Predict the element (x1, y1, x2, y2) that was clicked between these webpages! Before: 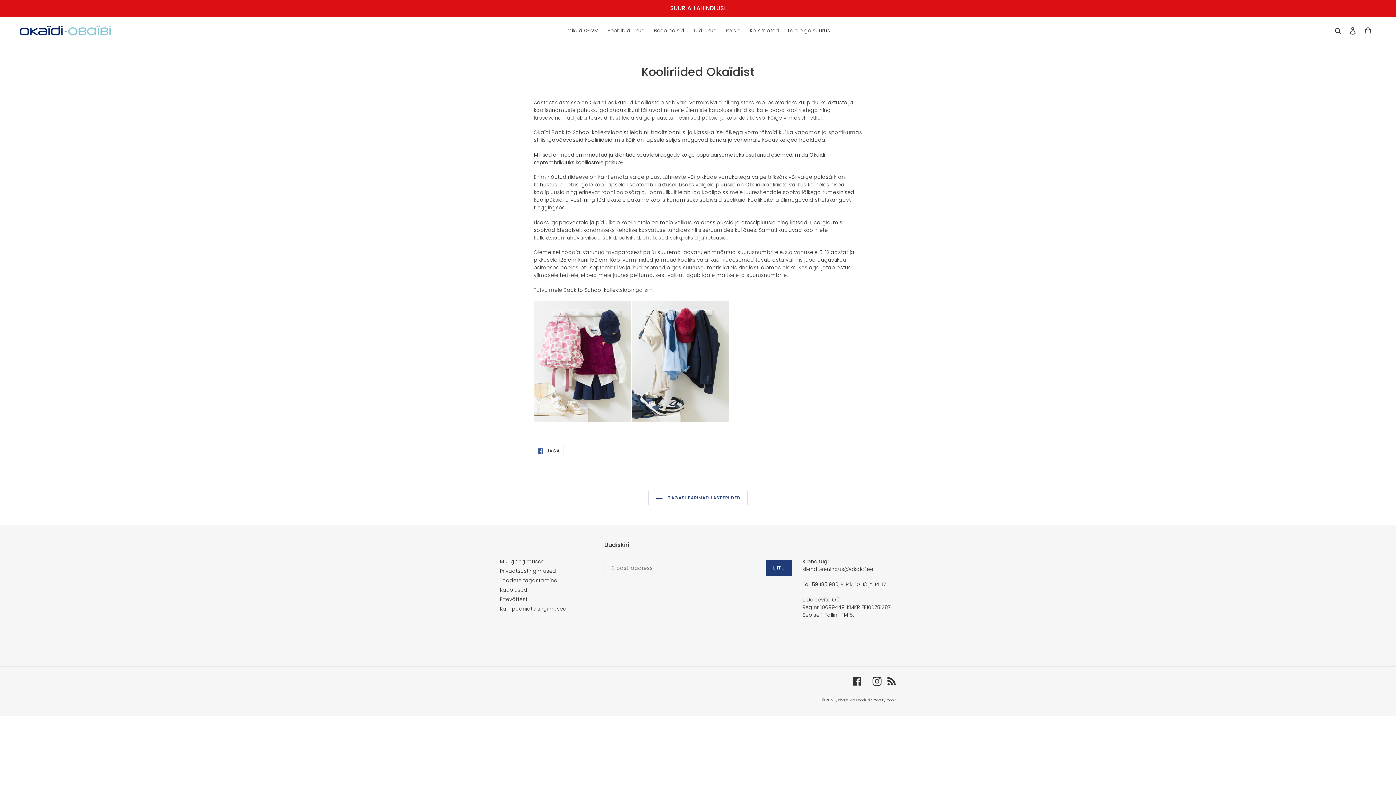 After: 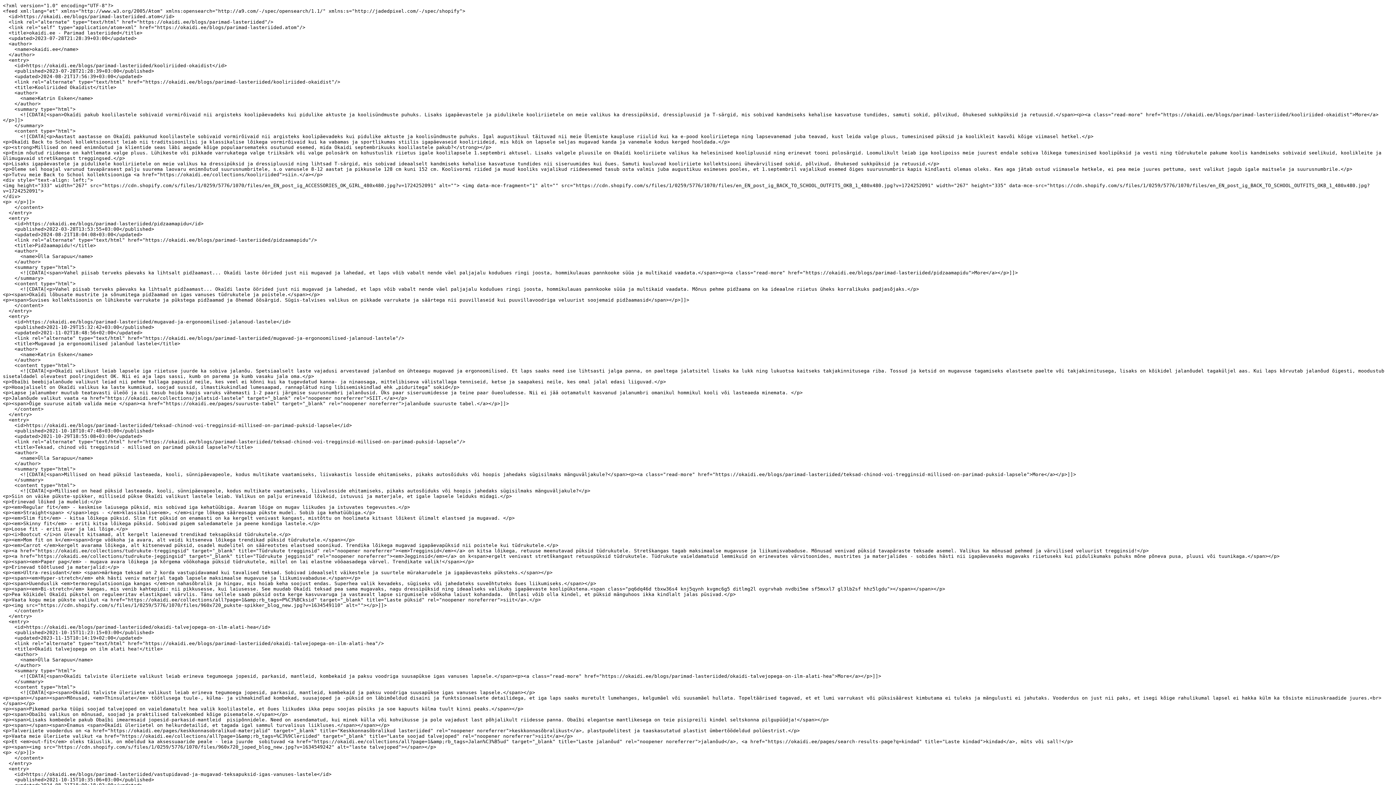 Action: bbox: (887, 676, 896, 686) label: RSS